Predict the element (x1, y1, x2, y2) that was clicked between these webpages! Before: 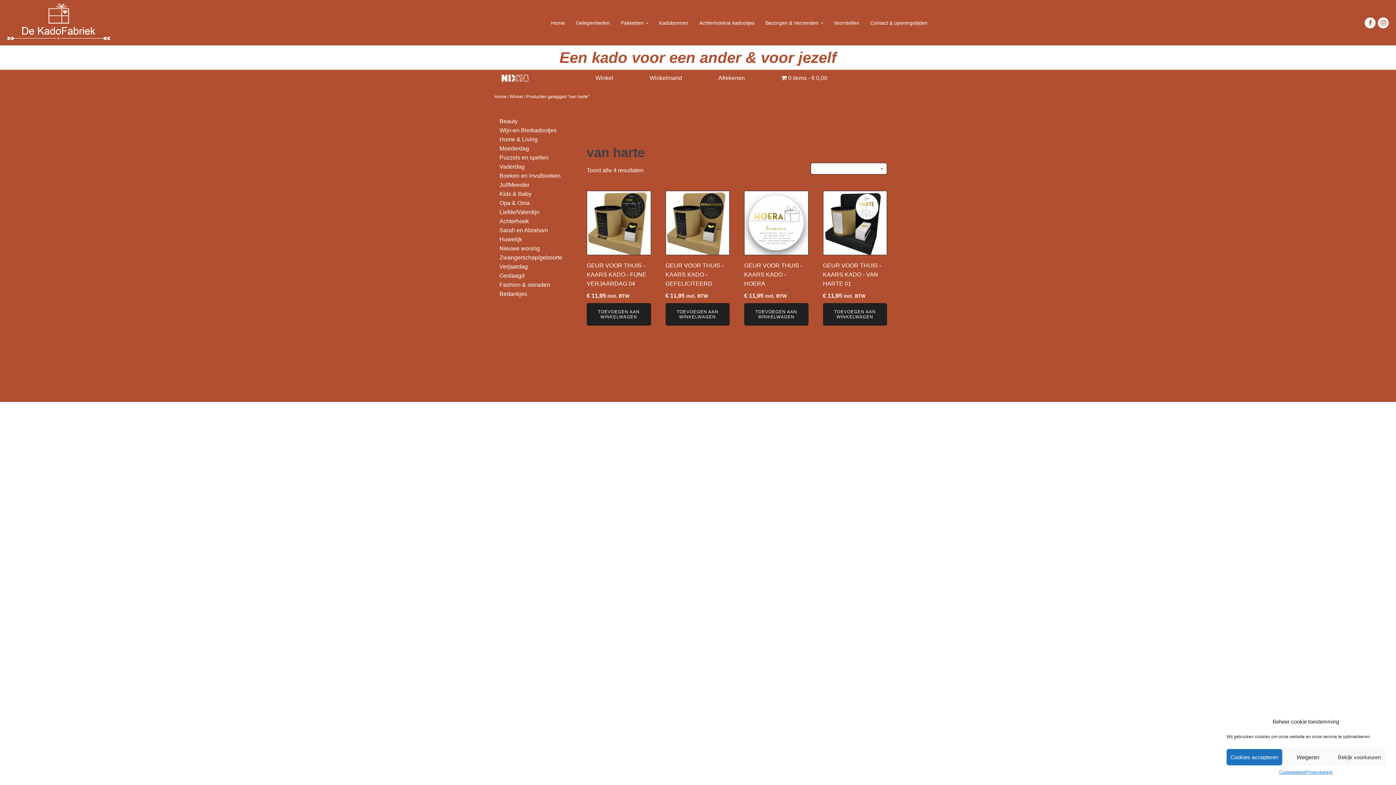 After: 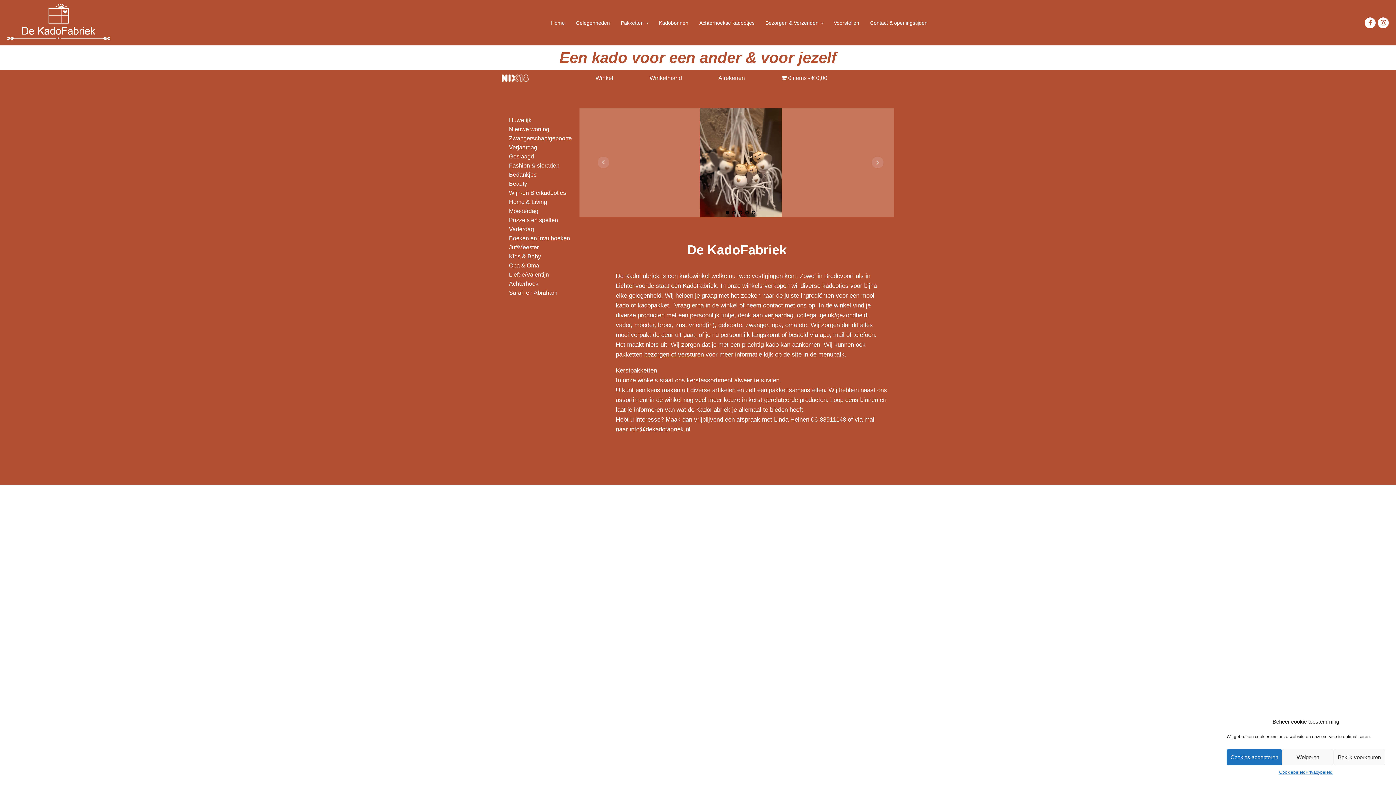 Action: bbox: (7, 0, 110, 45)